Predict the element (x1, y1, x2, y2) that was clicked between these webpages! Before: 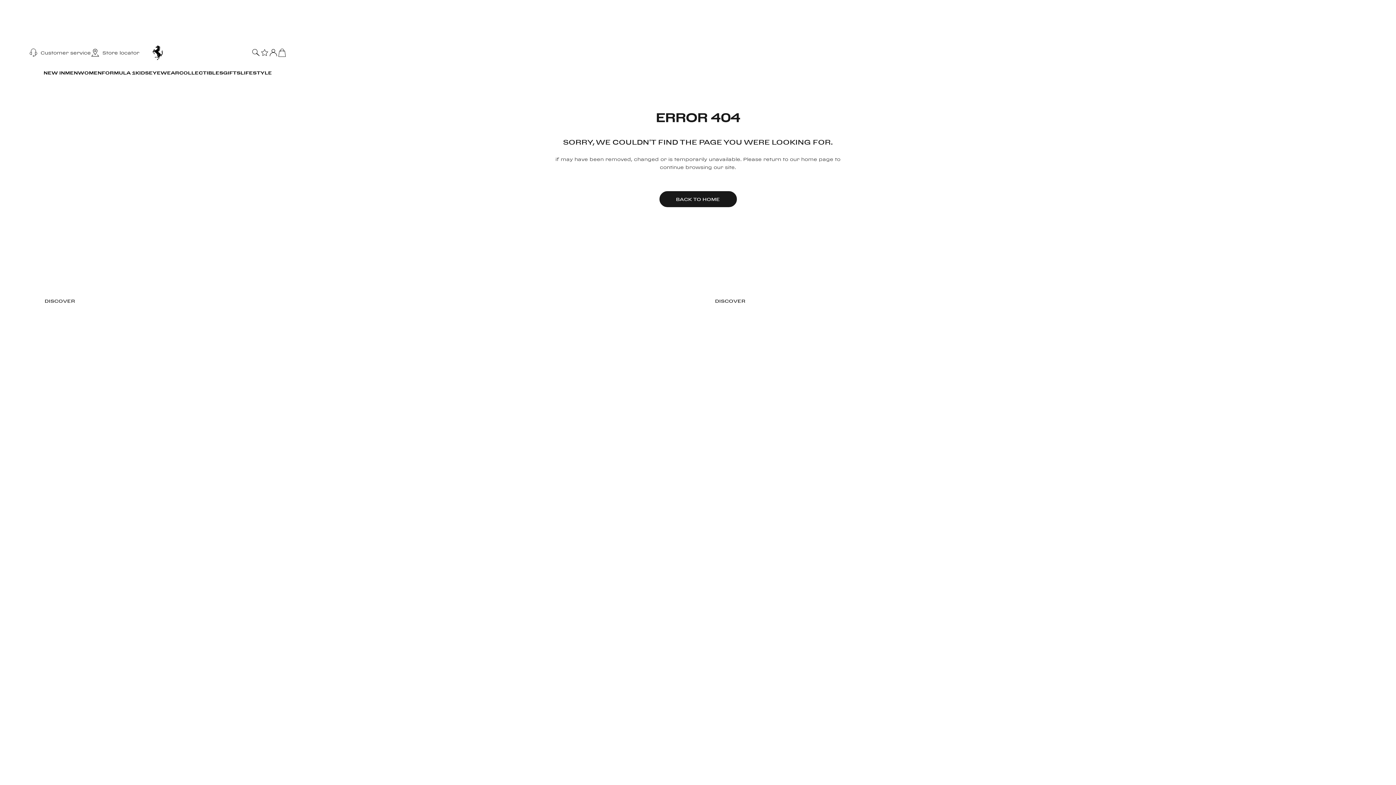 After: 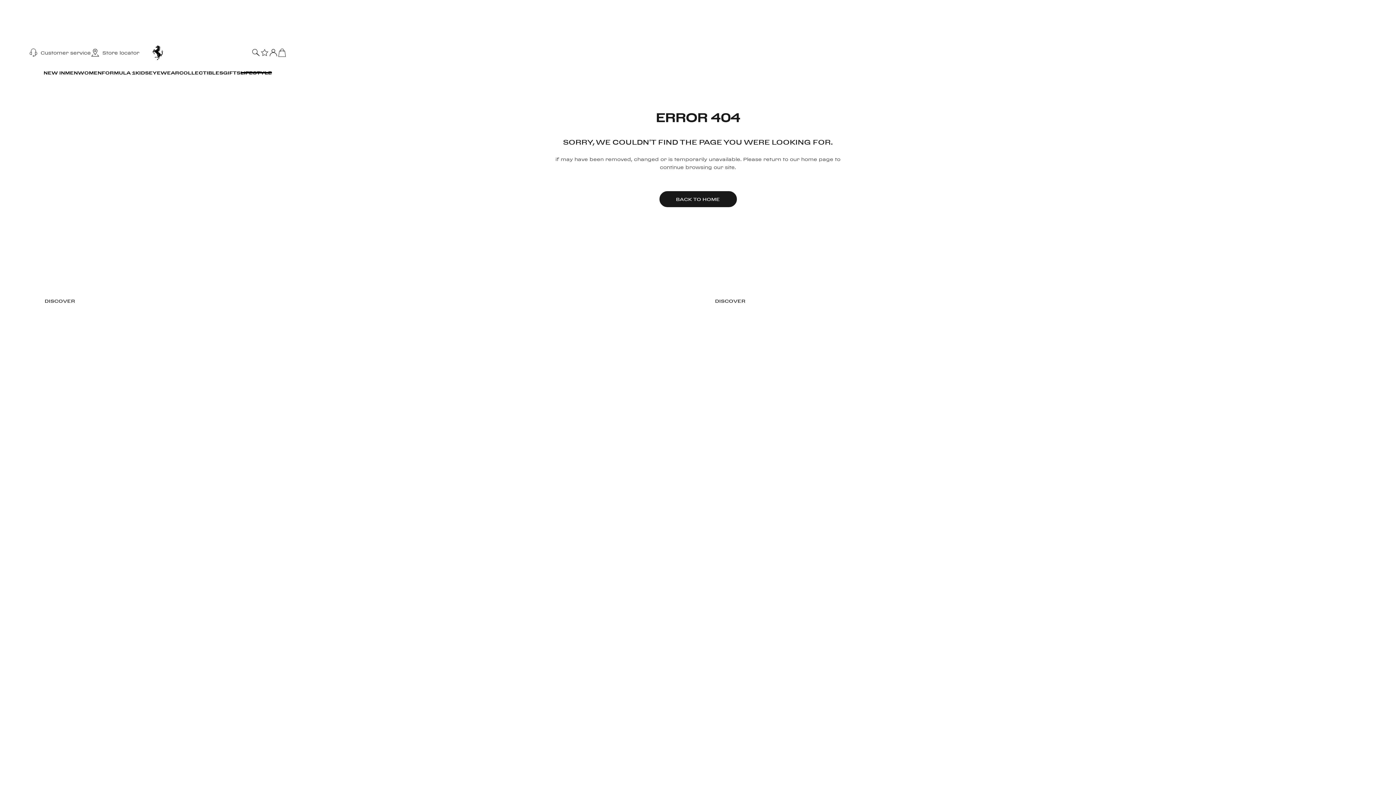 Action: label: LIFESTYLE bbox: (240, 65, 272, 80)